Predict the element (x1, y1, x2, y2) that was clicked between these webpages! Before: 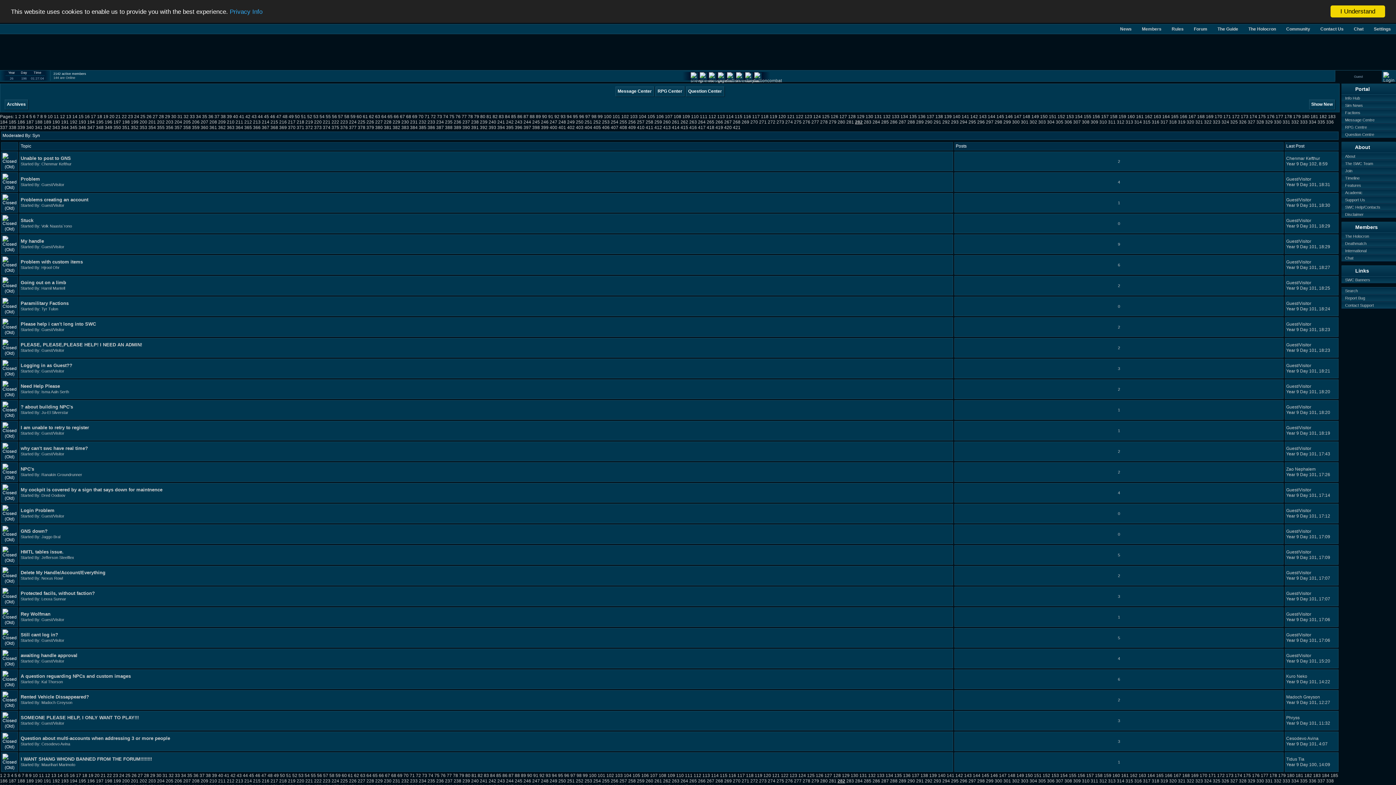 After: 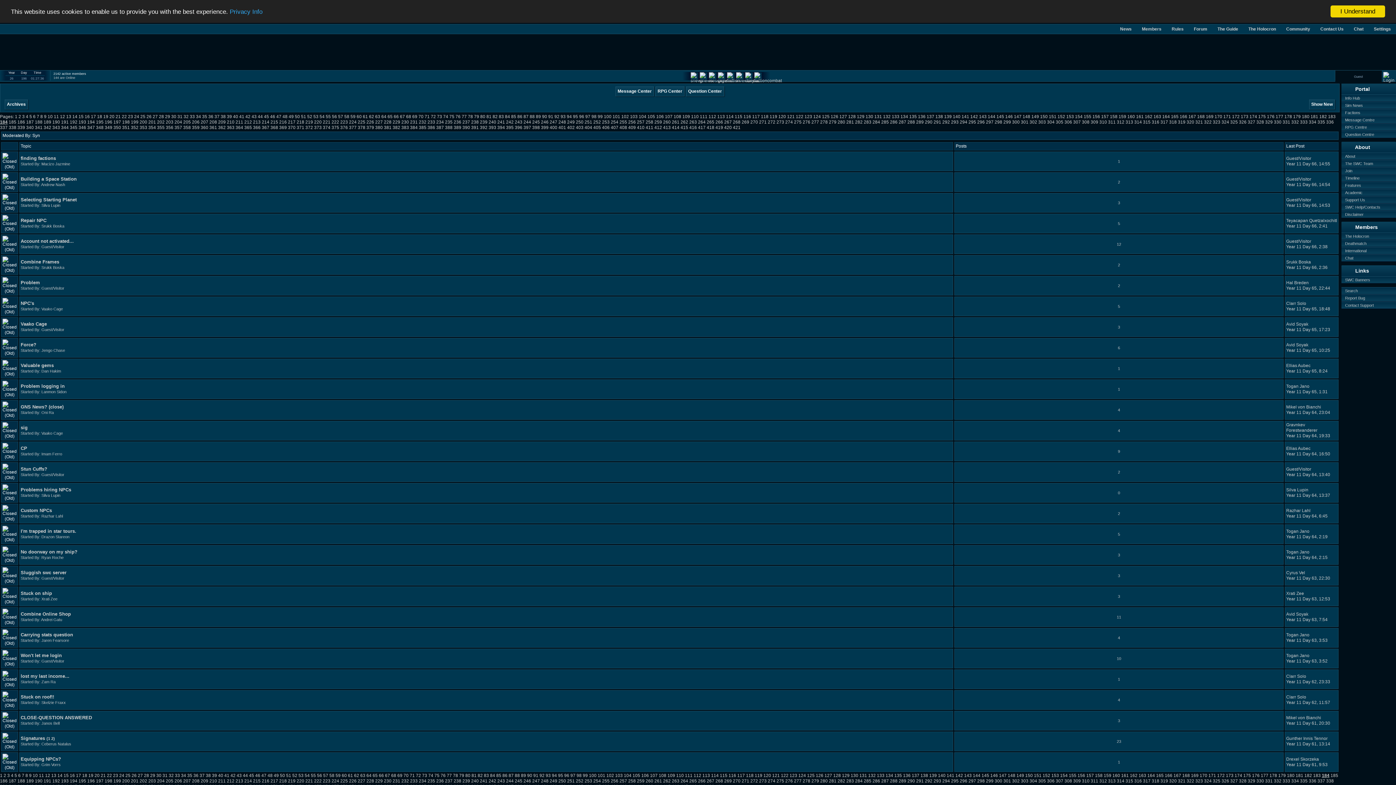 Action: label: 184 bbox: (0, 119, 7, 124)